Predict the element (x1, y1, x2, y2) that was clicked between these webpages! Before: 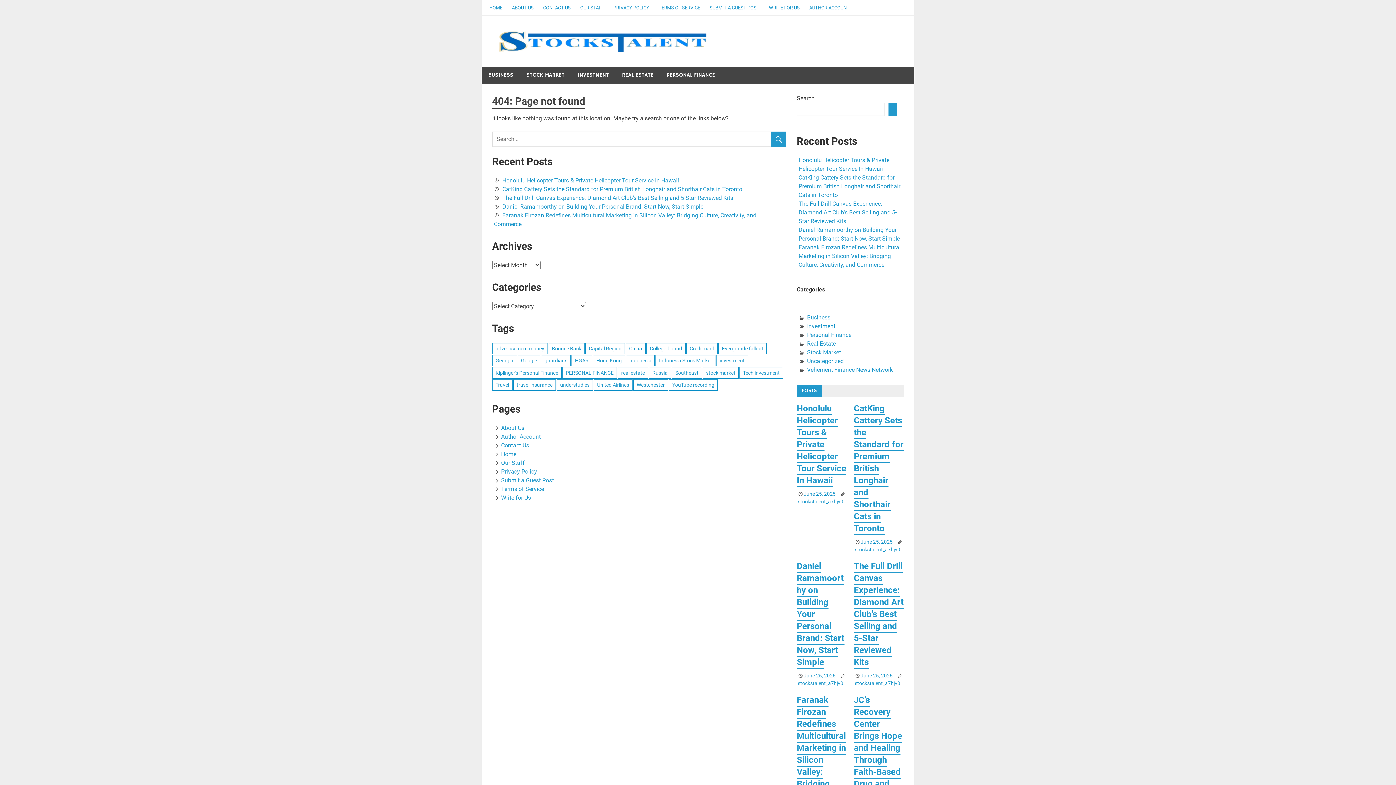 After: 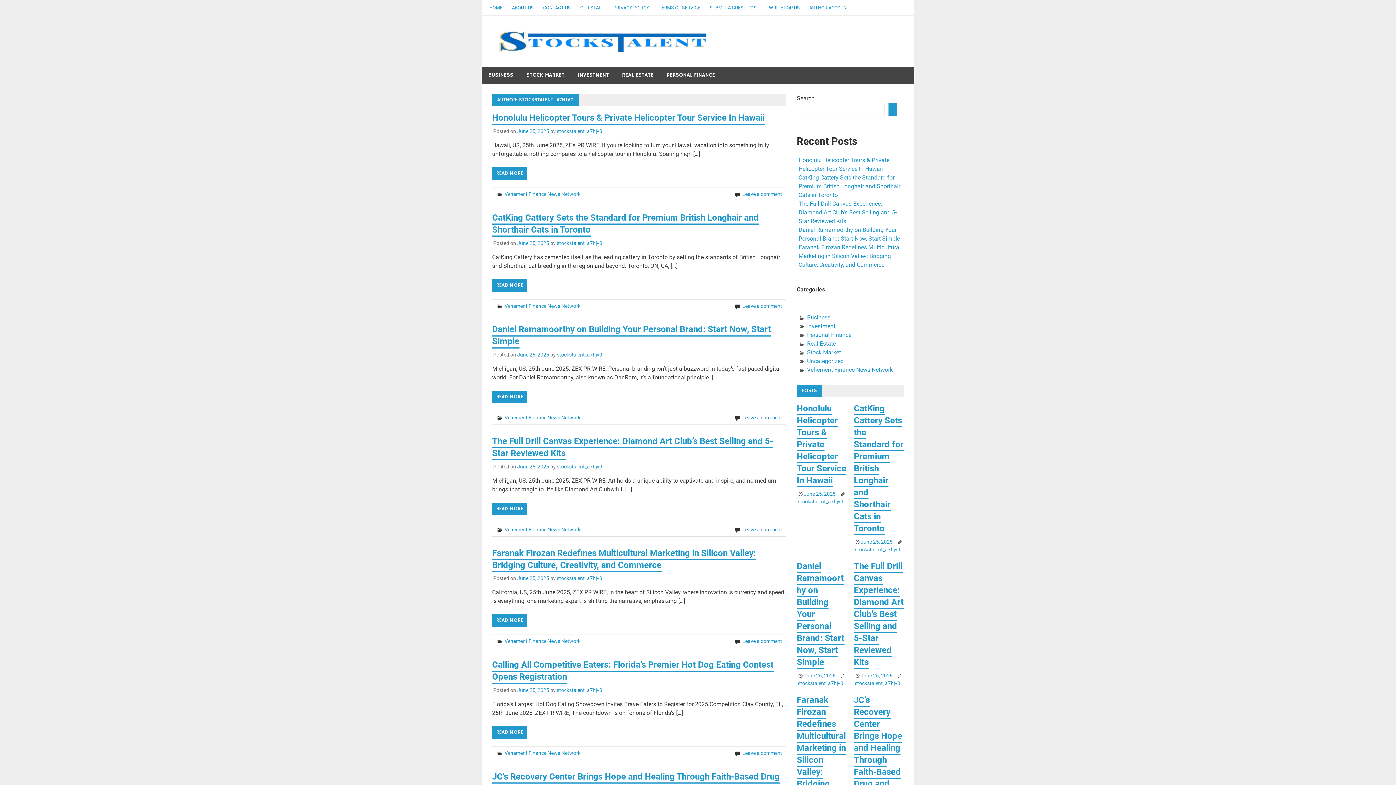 Action: bbox: (798, 498, 843, 504) label: stockstalent_a7hjv0